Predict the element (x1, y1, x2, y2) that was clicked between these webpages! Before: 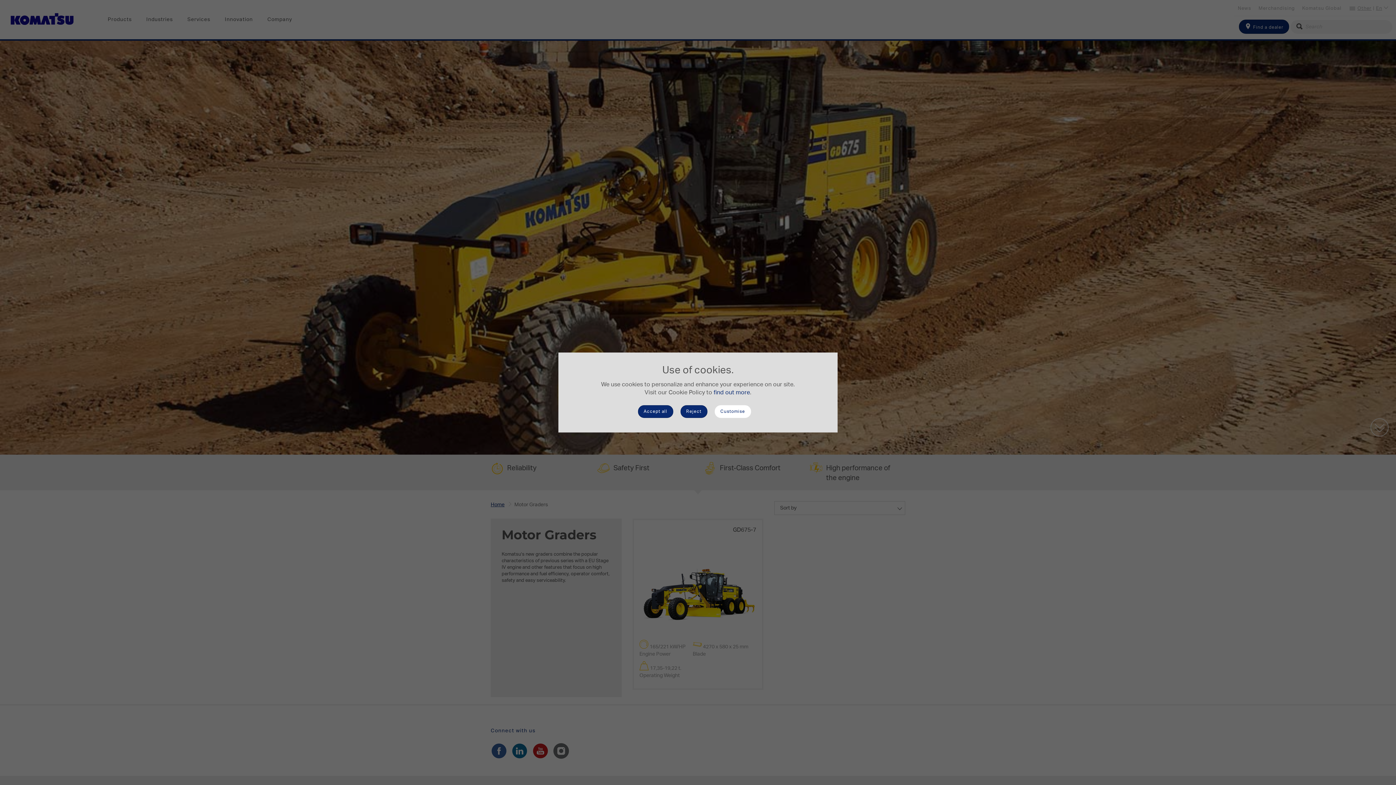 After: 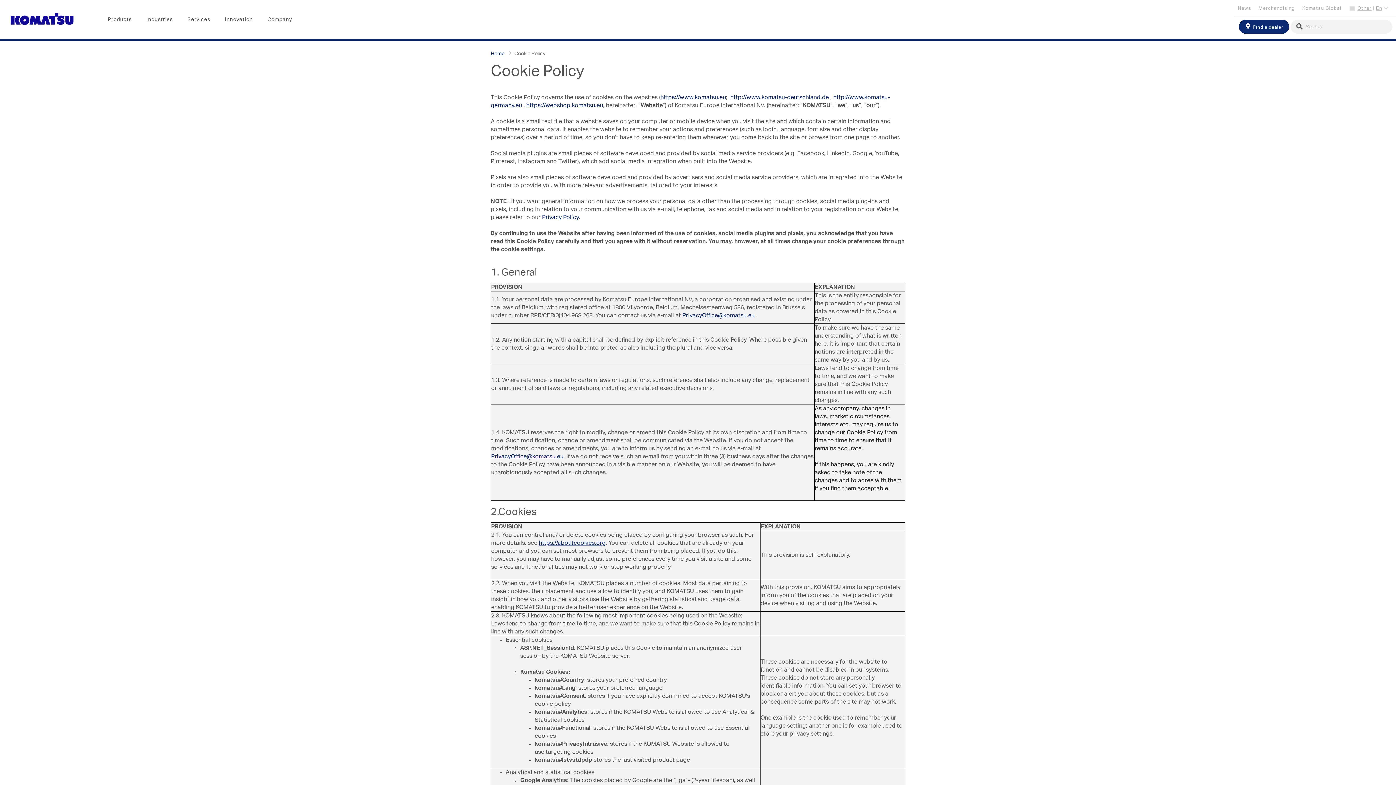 Action: label: find out more bbox: (713, 389, 750, 395)